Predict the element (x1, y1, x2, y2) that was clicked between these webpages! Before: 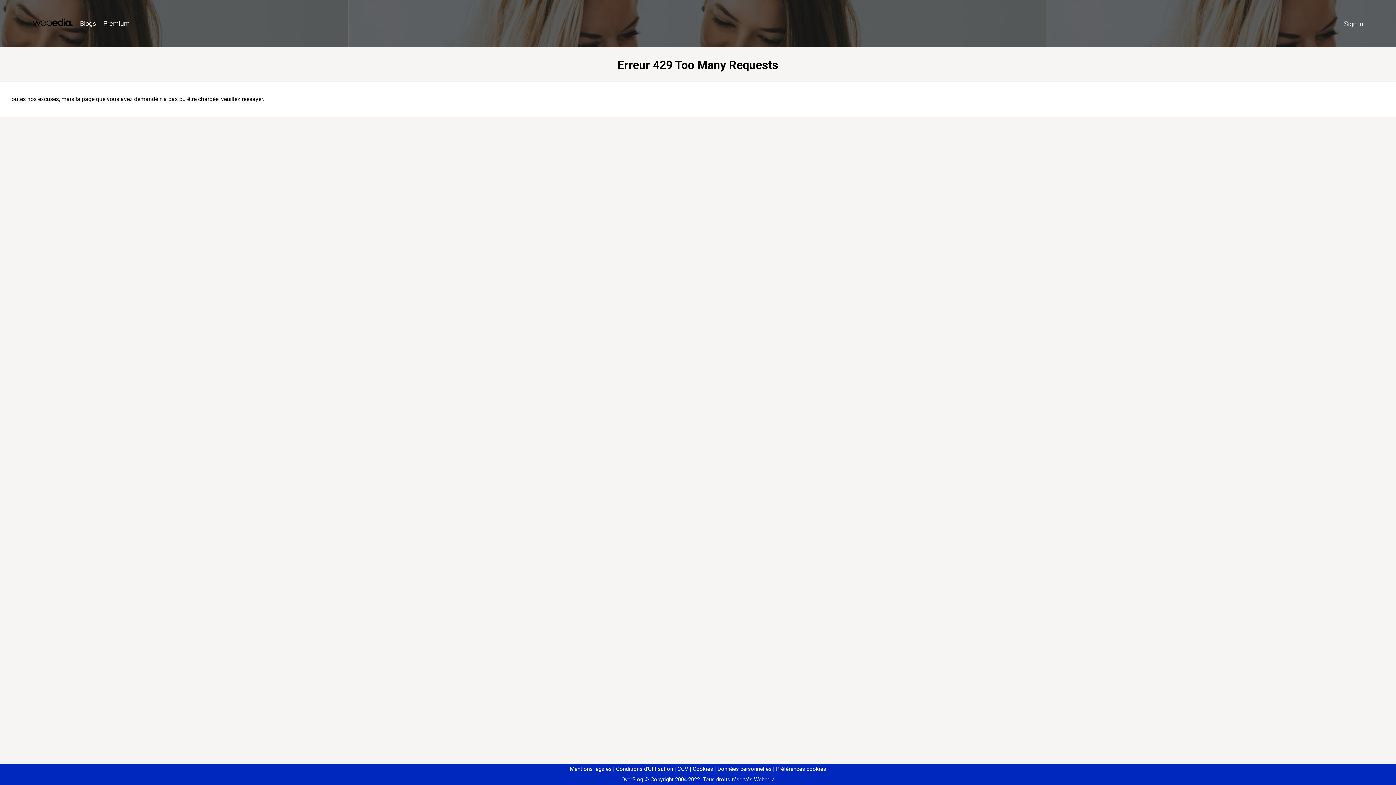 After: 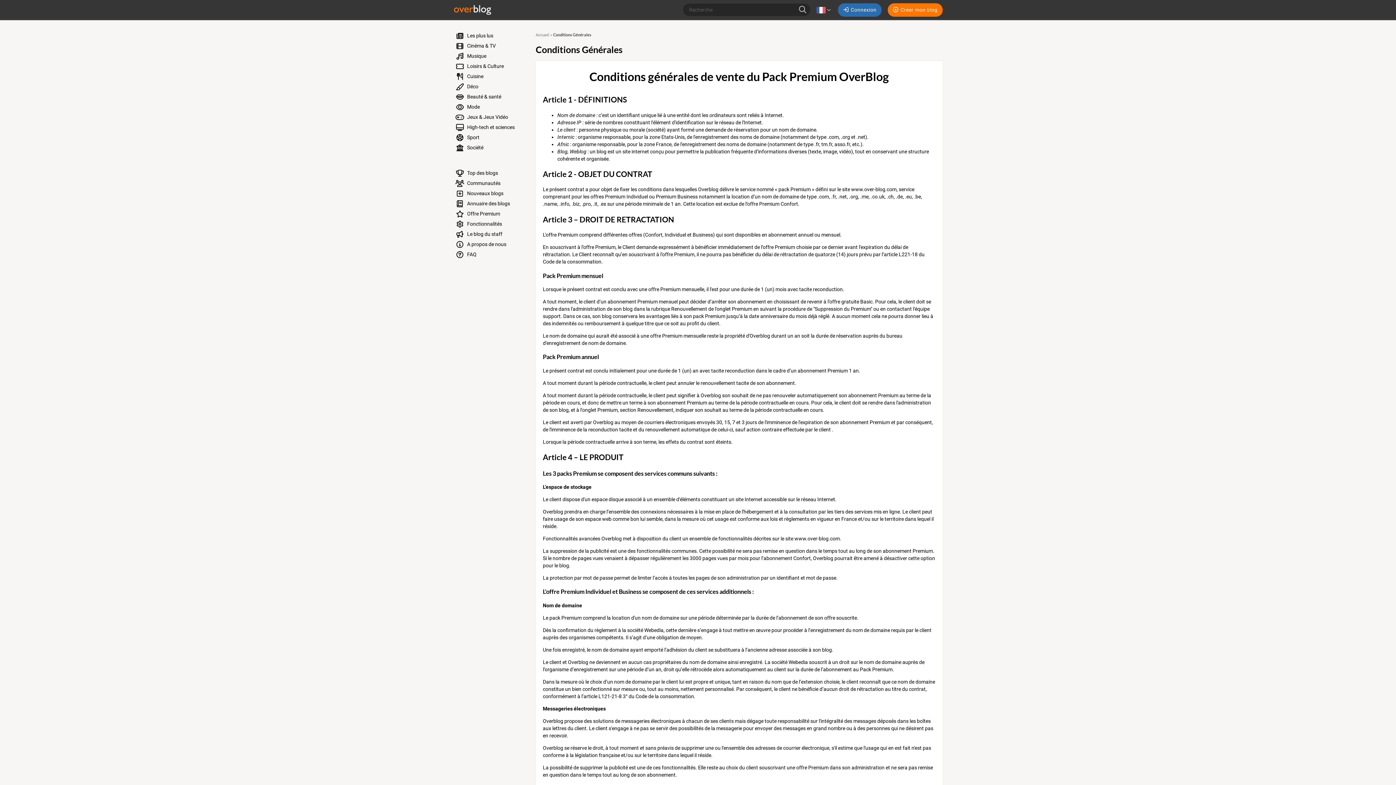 Action: label: CGV bbox: (674, 766, 688, 772)